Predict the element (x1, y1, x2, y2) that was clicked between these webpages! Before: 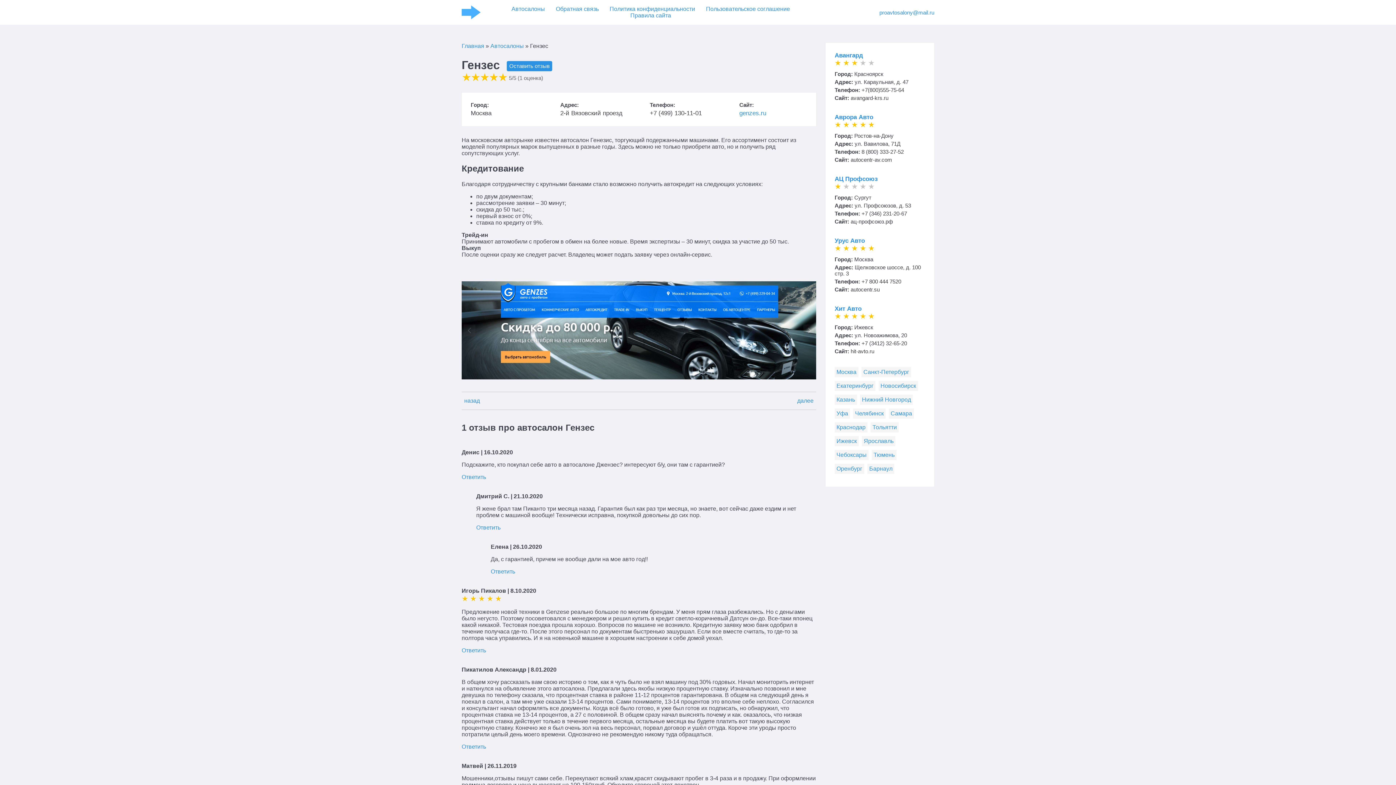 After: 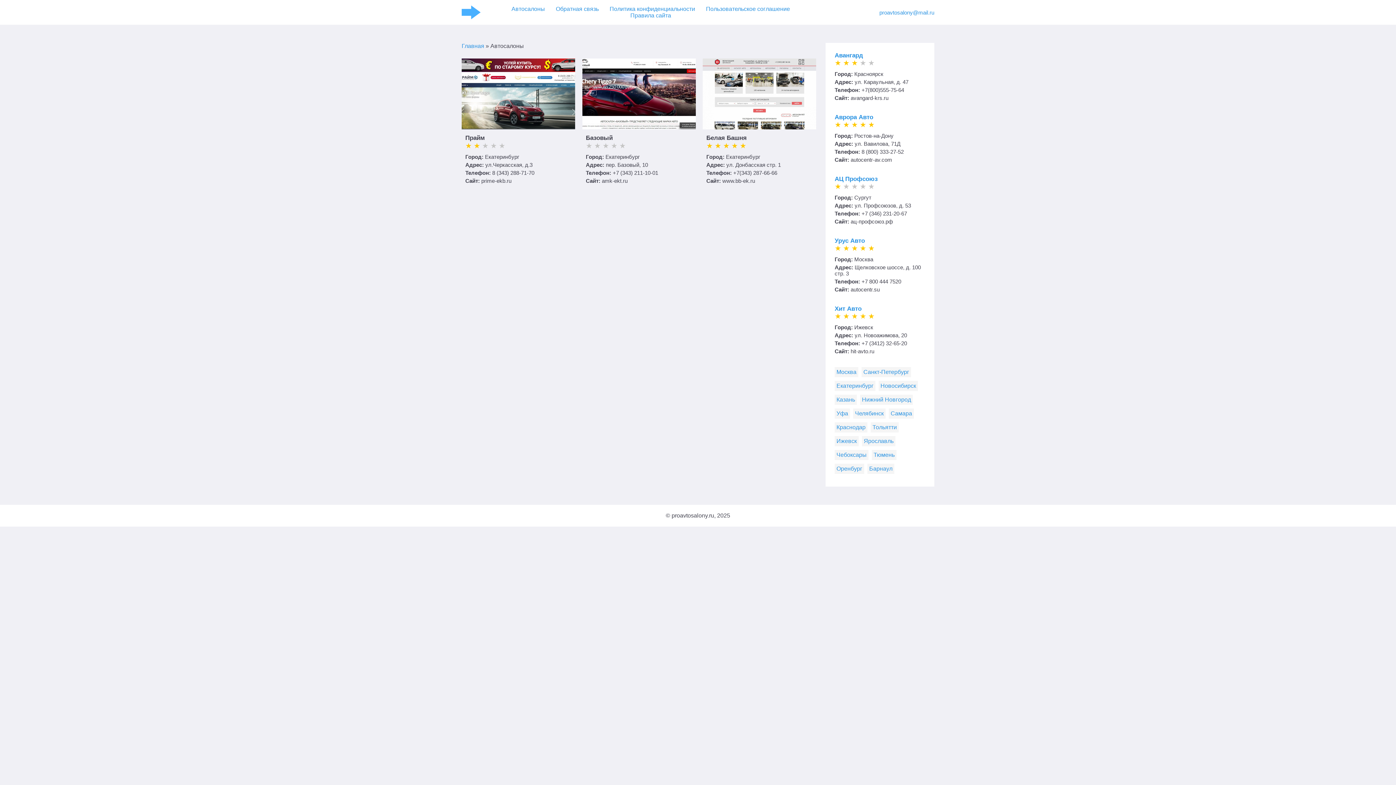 Action: label: Екатеринбург bbox: (834, 381, 875, 391)